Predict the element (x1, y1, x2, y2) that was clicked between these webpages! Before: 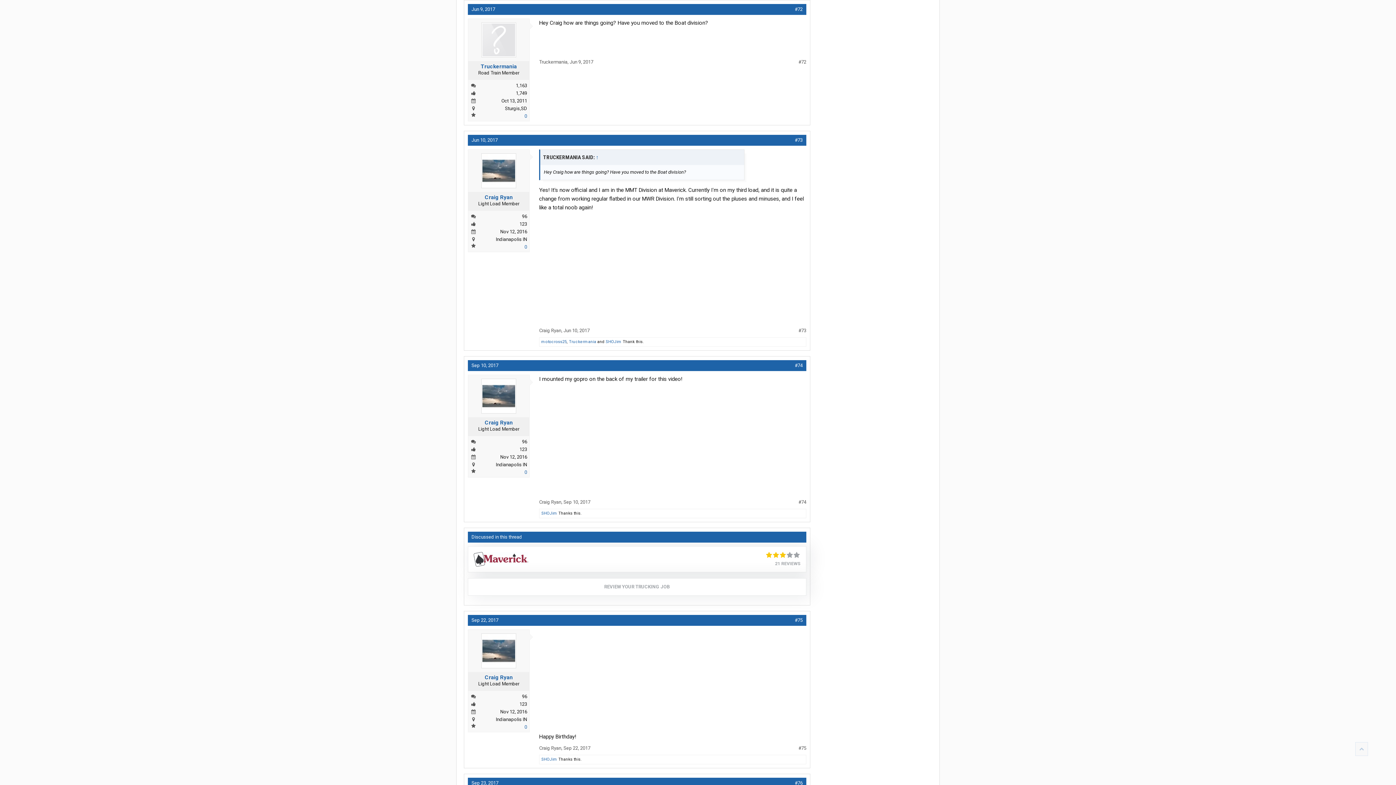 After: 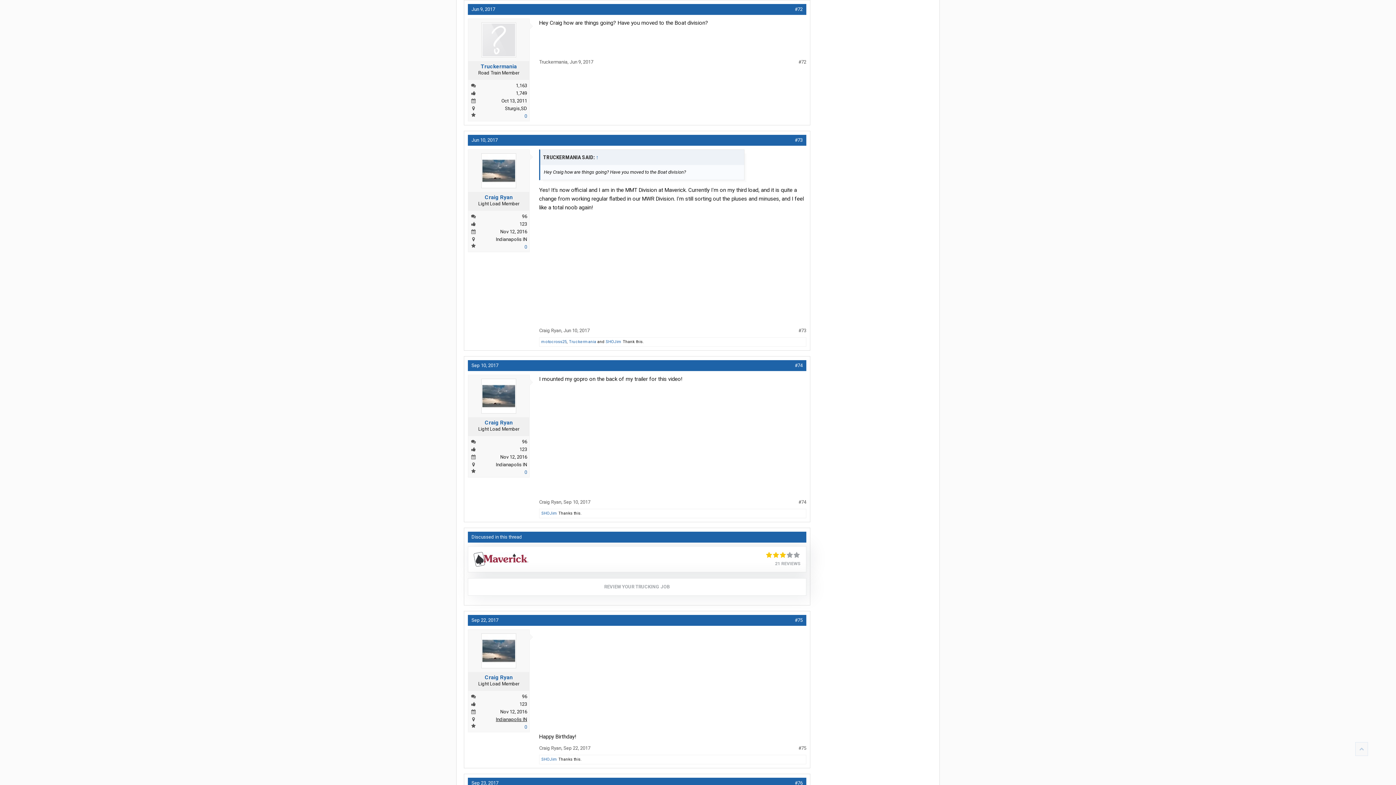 Action: bbox: (496, 717, 527, 722) label: Indianapolis IN